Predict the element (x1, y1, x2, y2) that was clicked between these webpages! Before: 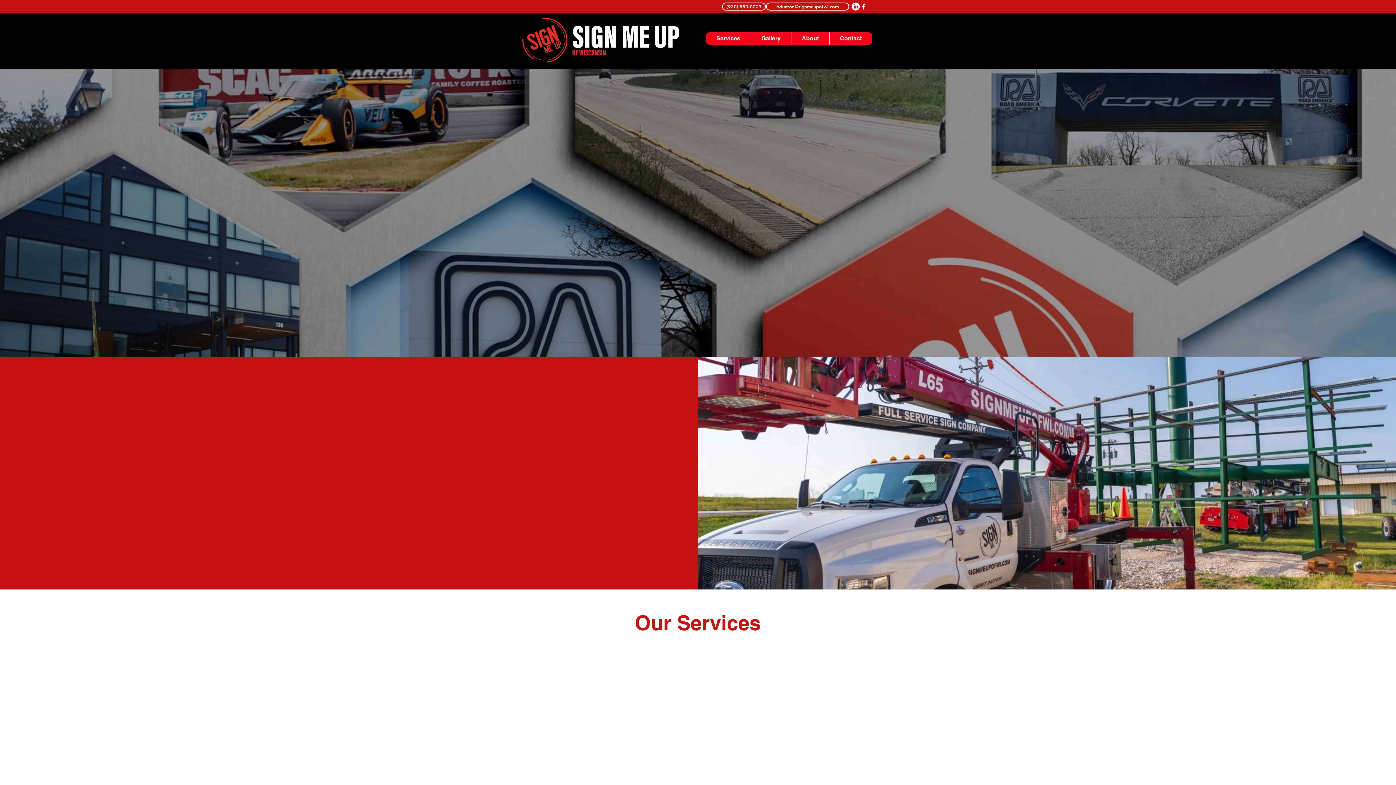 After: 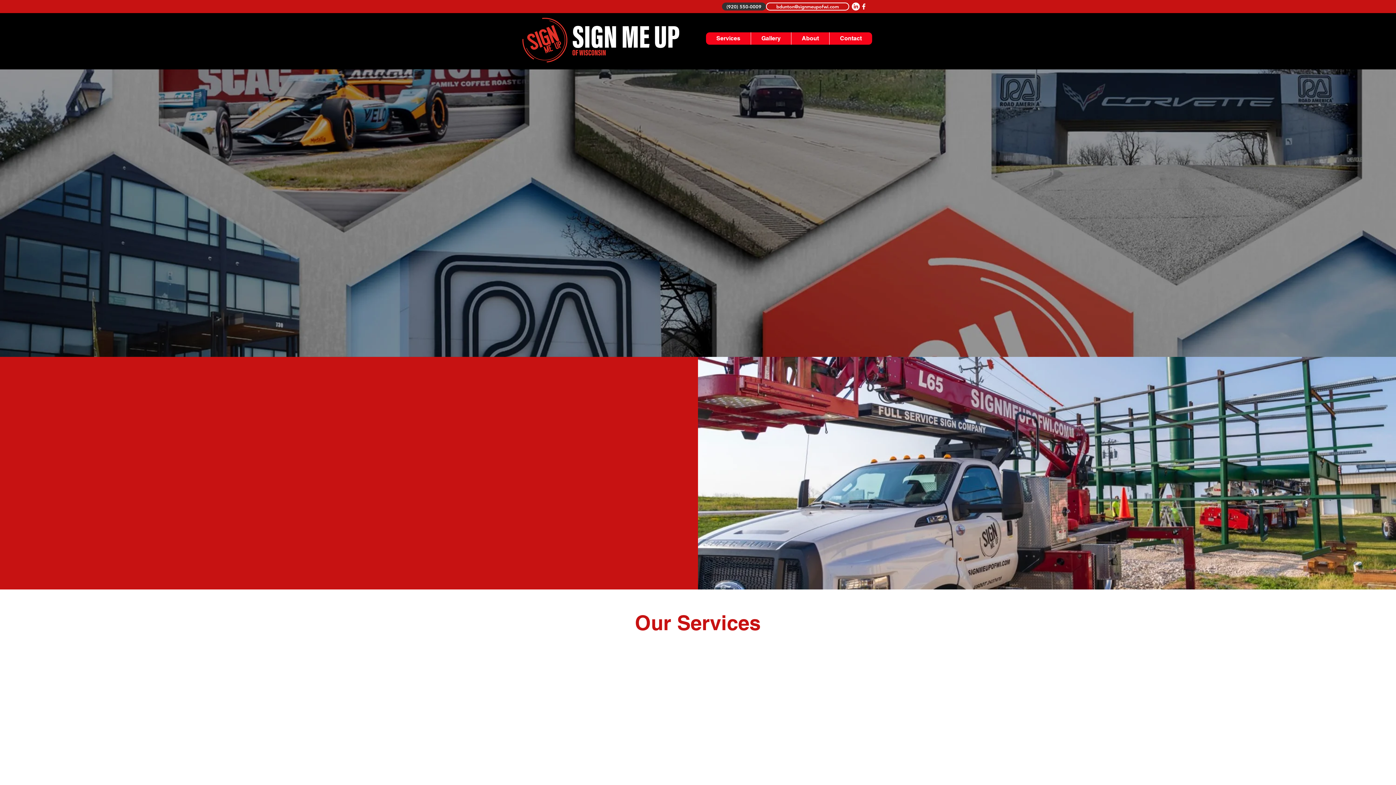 Action: bbox: (722, 2, 766, 10) label: (920) 550-0009